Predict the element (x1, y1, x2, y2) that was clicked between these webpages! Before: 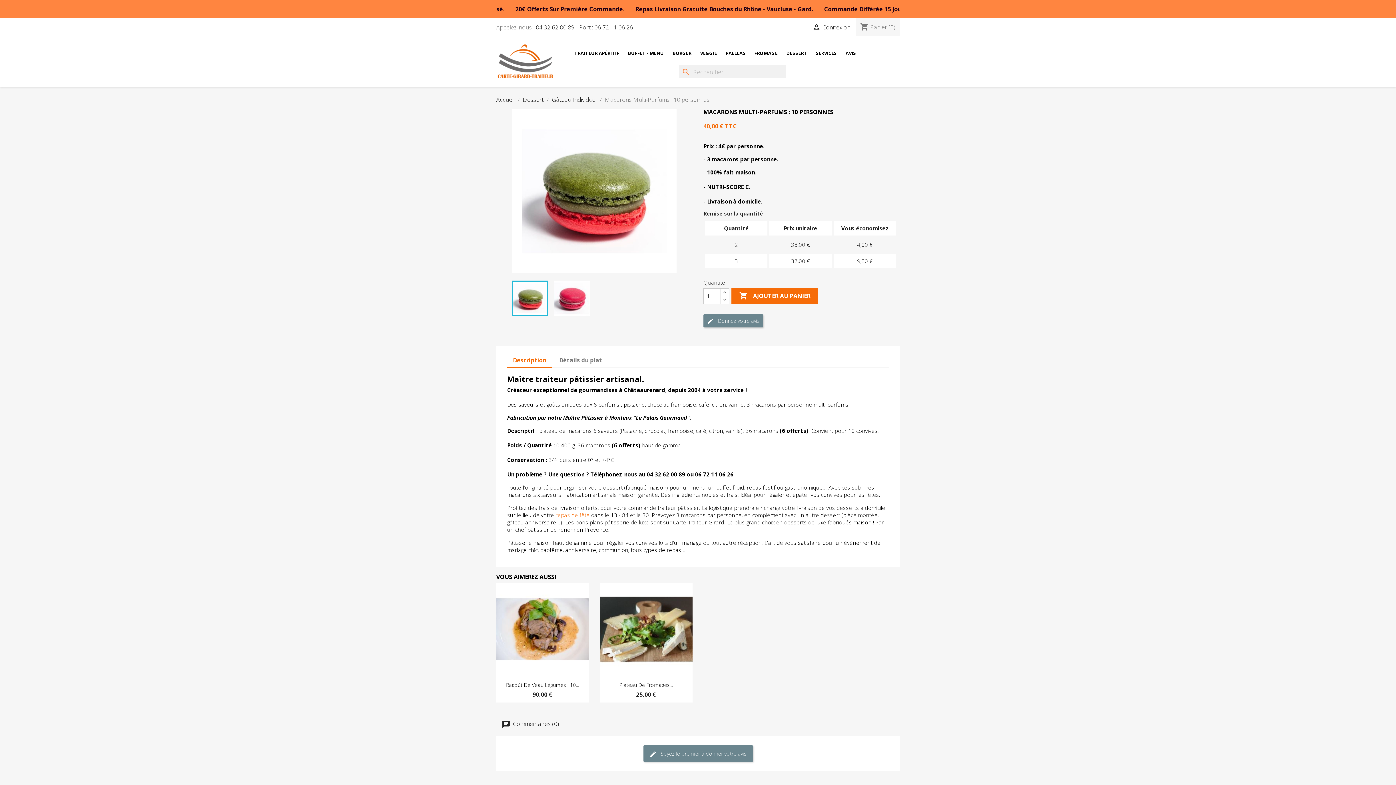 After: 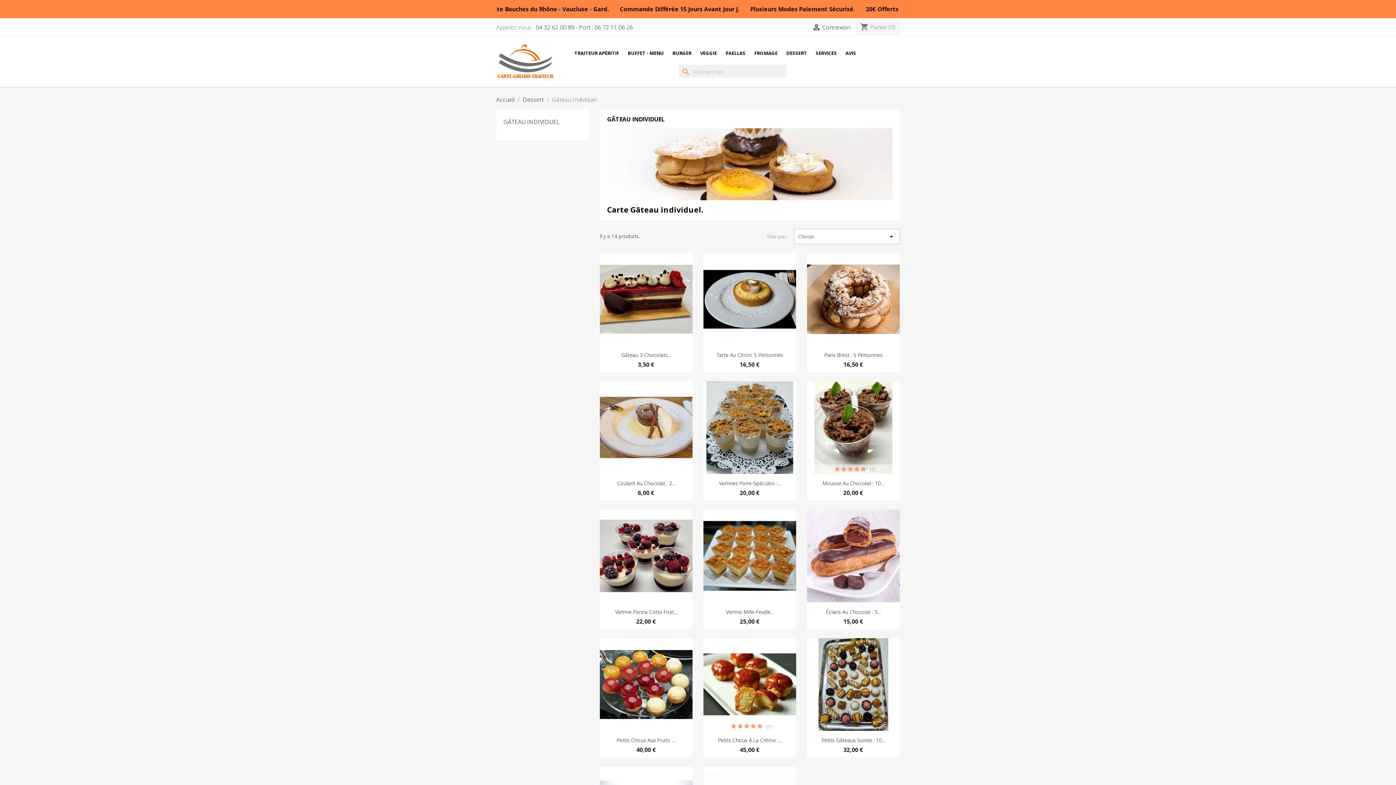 Action: label: Gâteau Individuel bbox: (552, 95, 596, 103)